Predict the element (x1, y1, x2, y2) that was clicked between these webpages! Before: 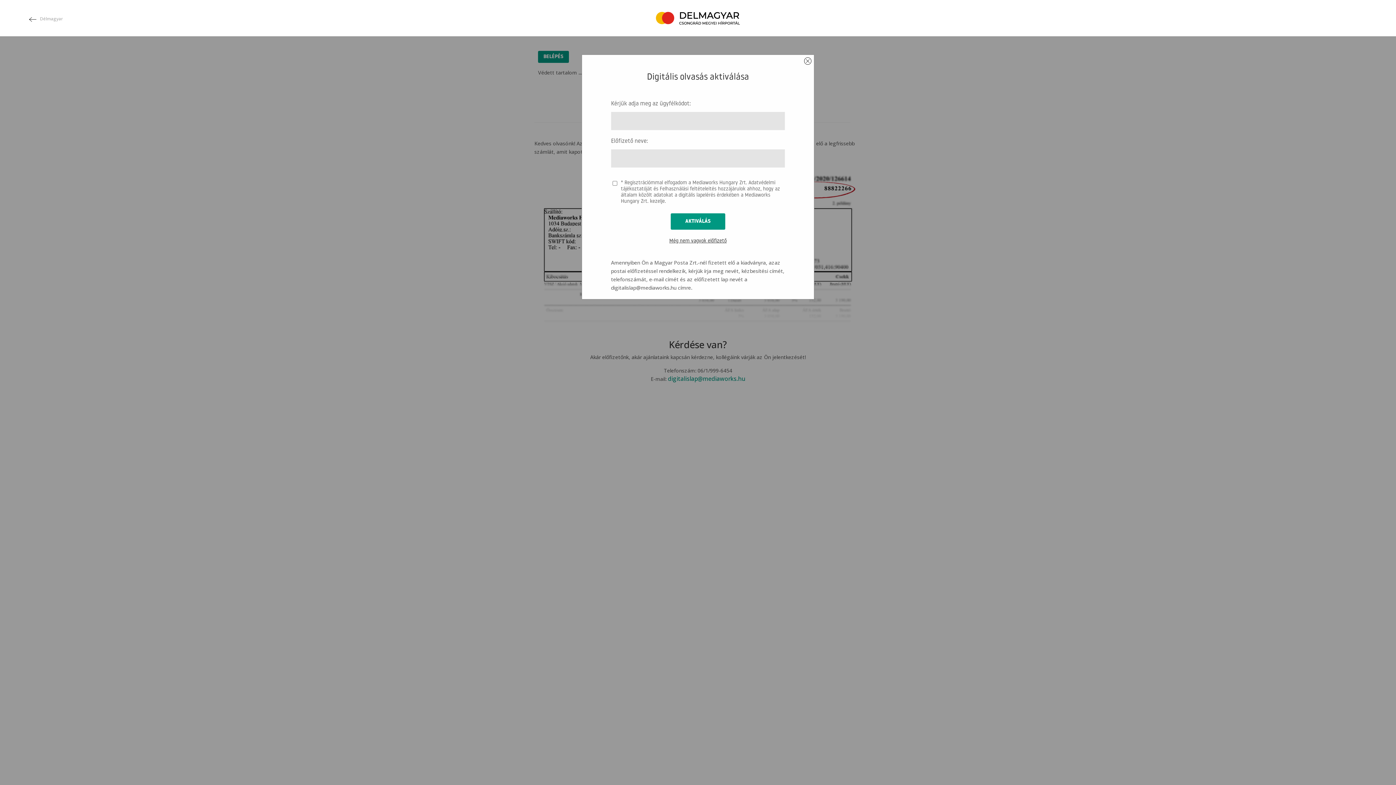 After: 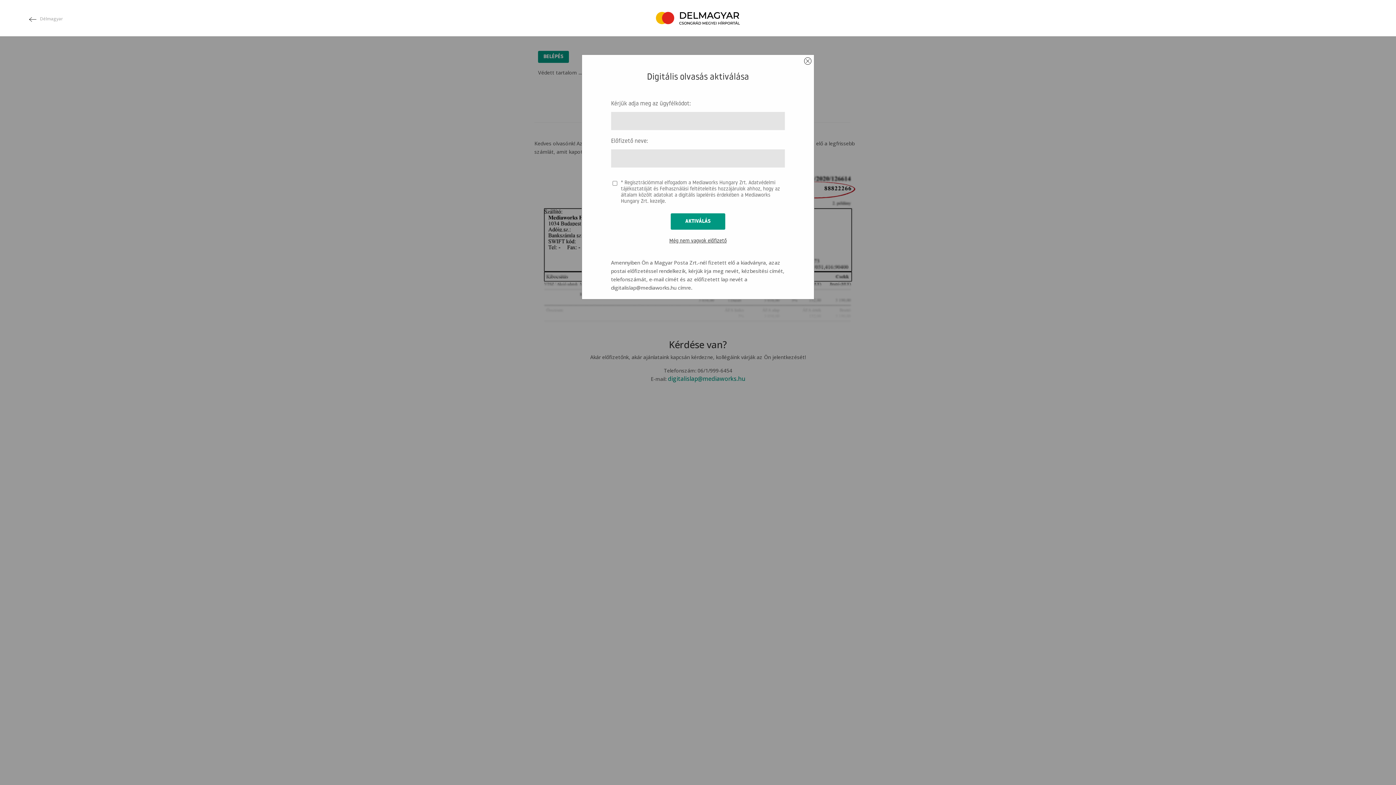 Action: bbox: (611, 237, 785, 245) label: Még nem vagyok előfizető